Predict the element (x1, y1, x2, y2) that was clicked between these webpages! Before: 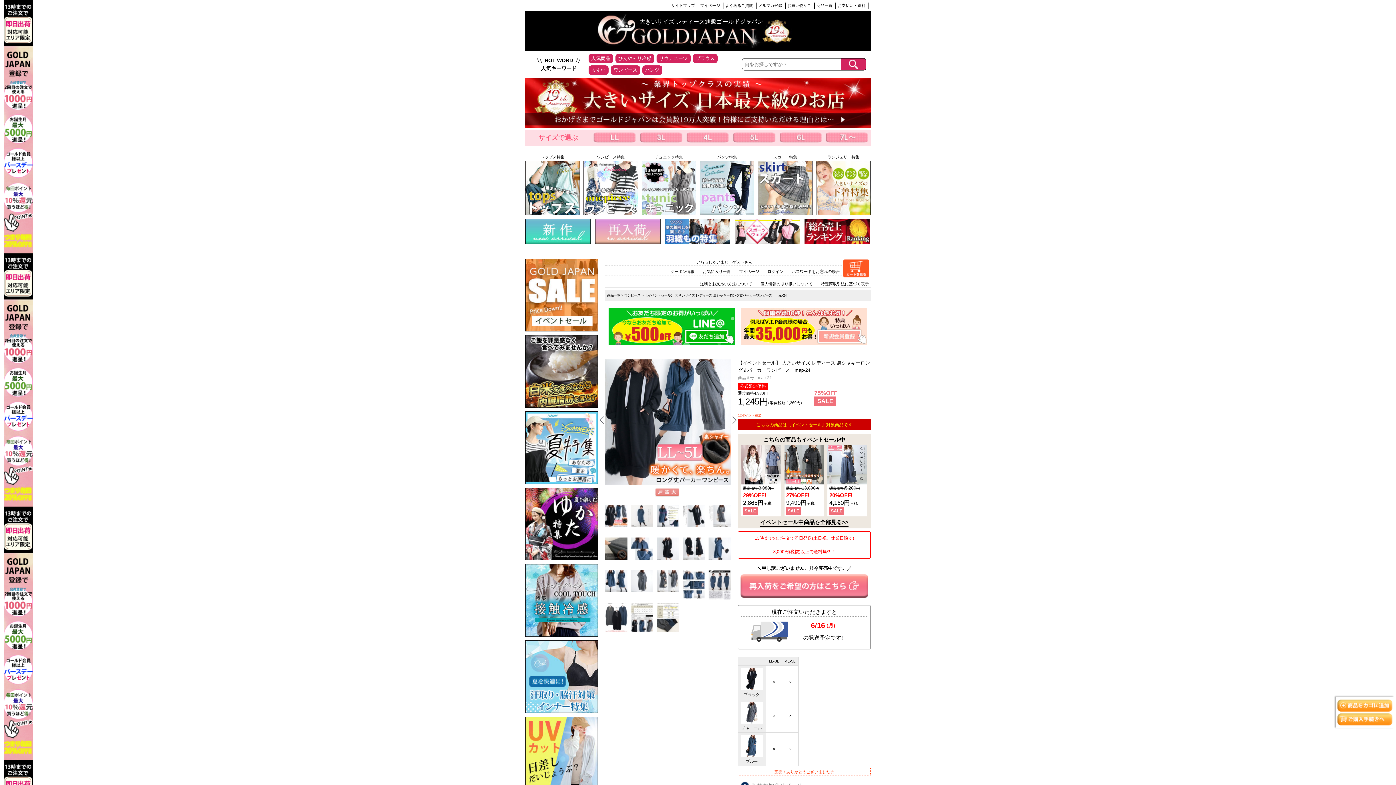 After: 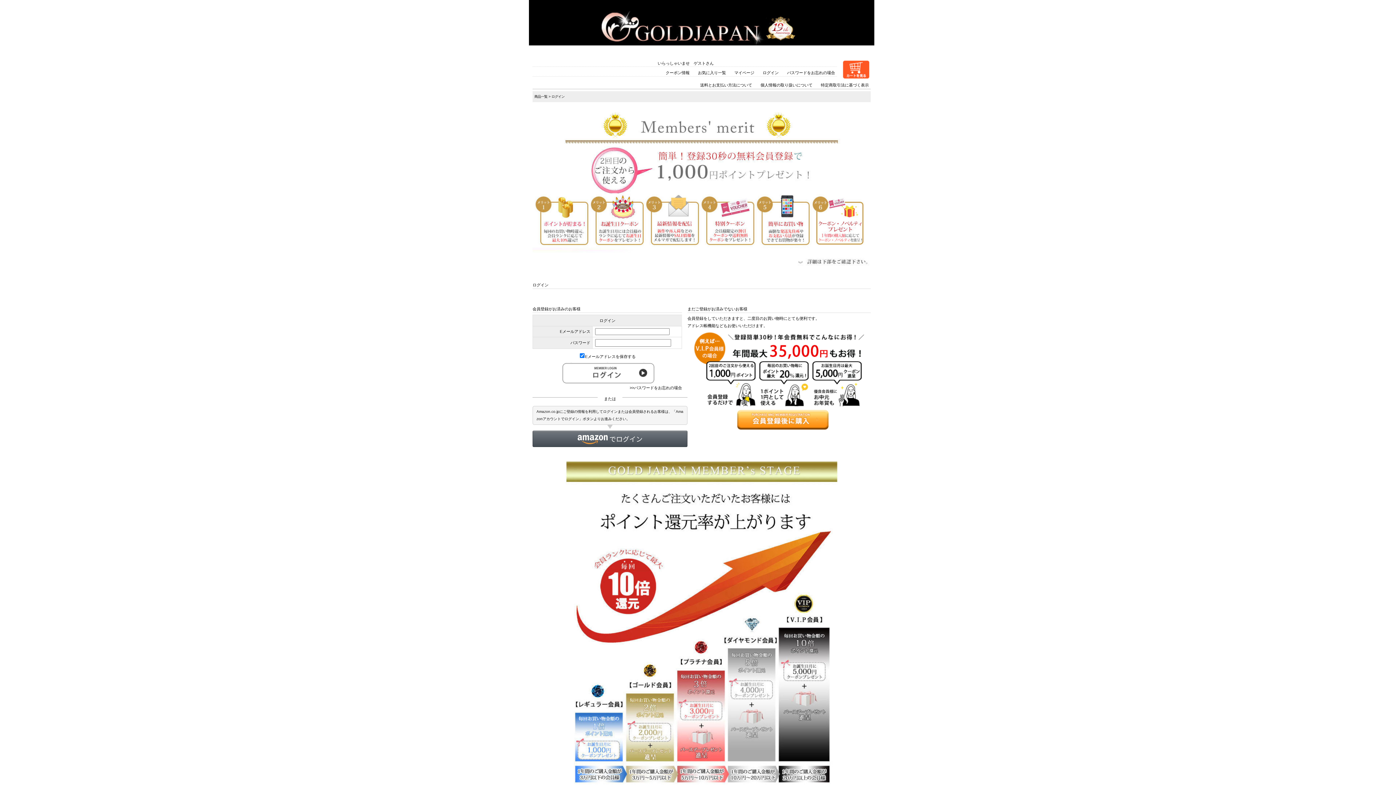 Action: label: マイページ bbox: (739, 269, 759, 273)